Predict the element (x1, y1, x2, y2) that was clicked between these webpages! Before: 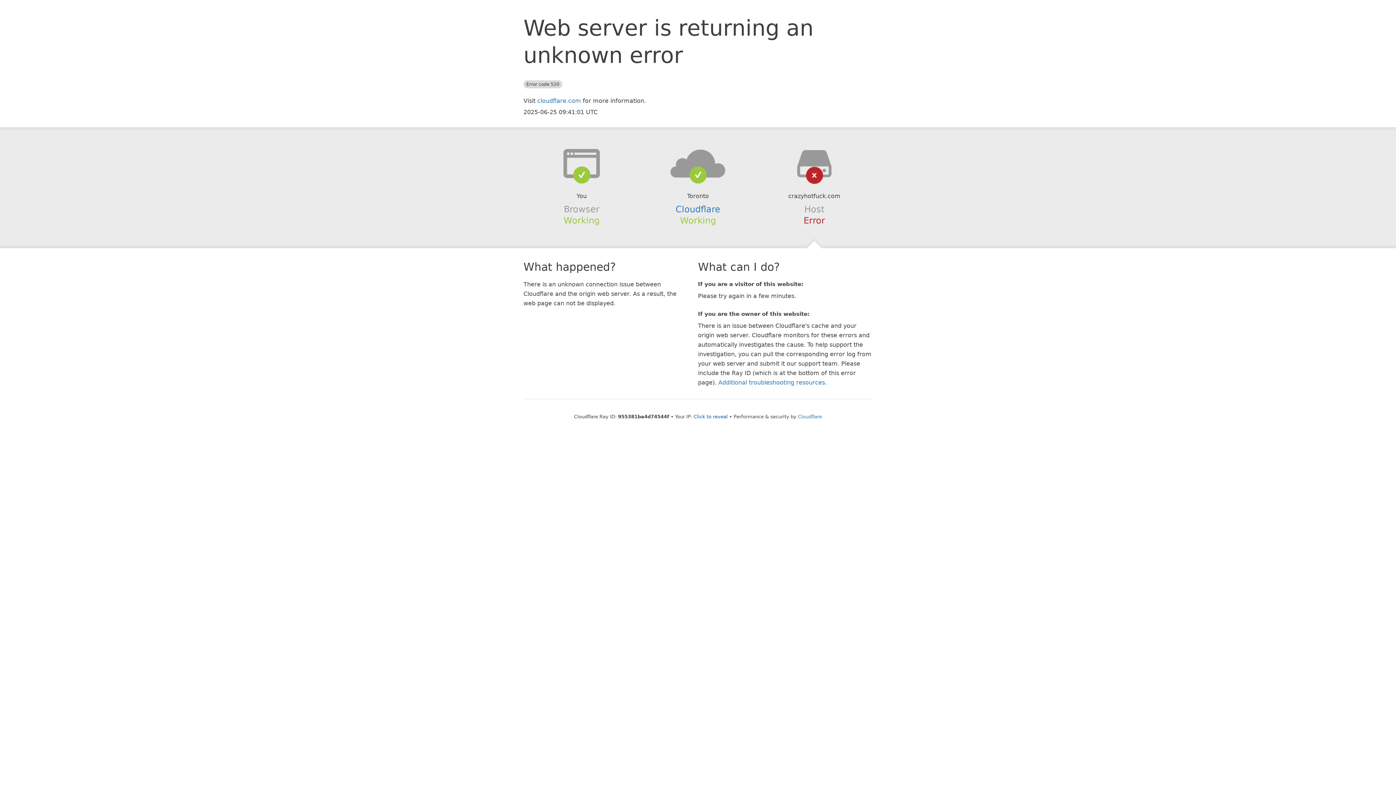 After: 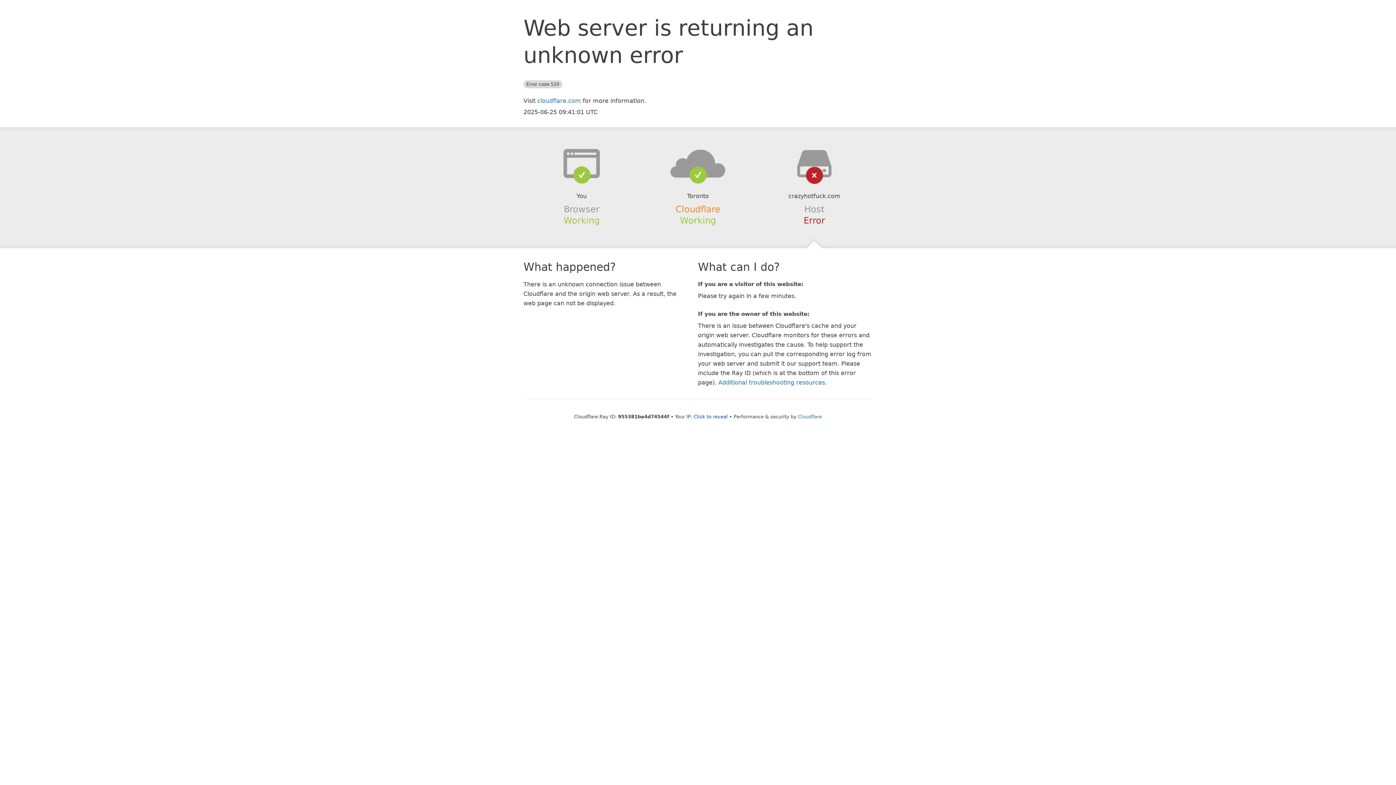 Action: bbox: (675, 204, 720, 214) label: Cloudflare